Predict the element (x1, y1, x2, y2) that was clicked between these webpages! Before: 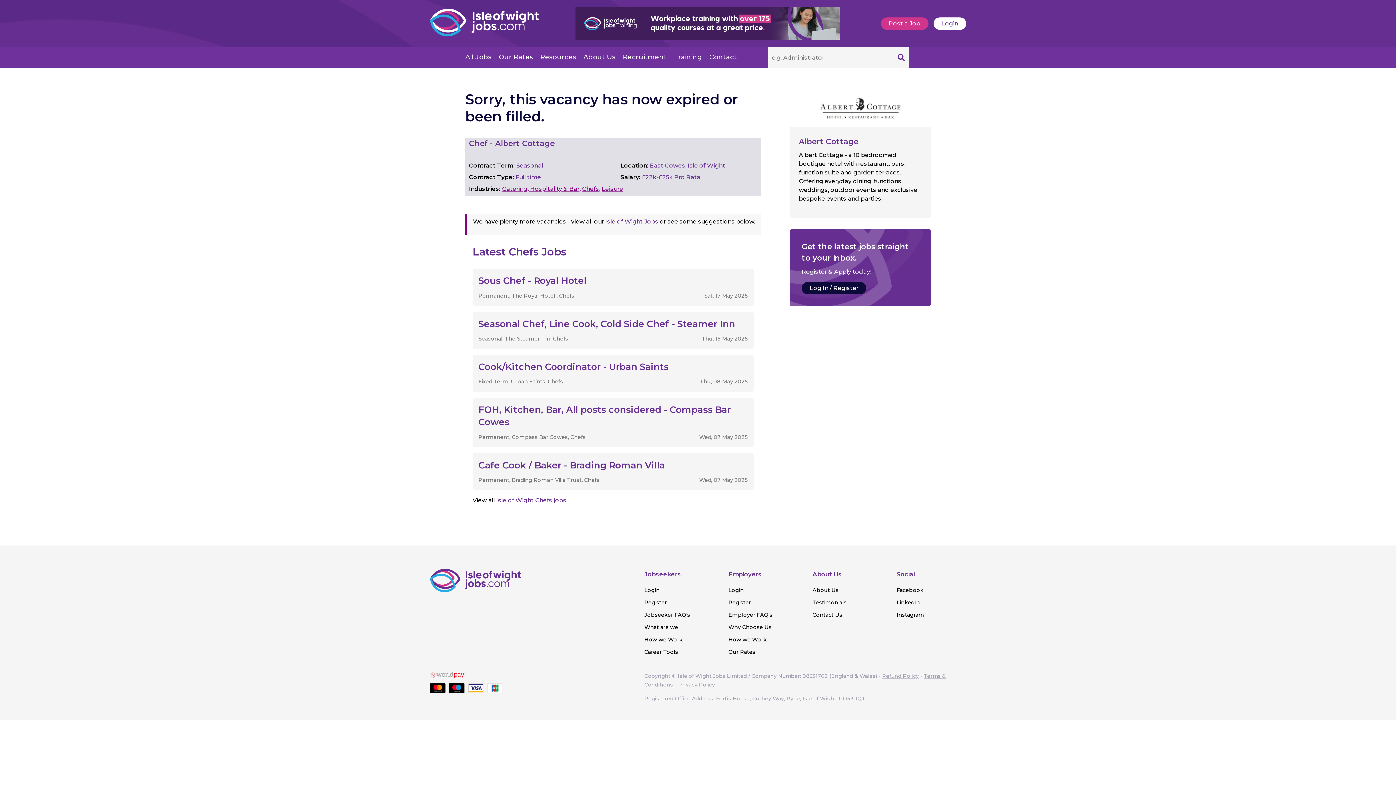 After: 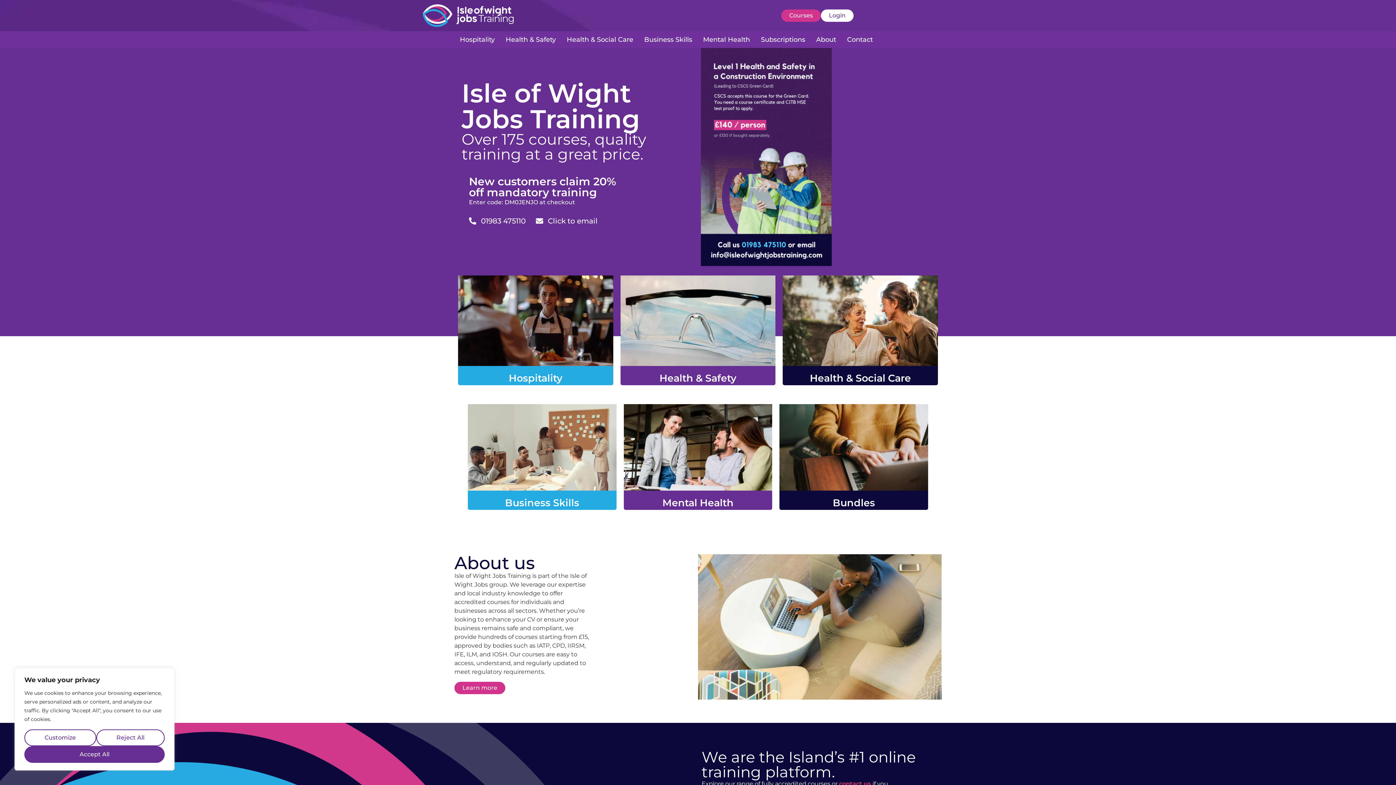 Action: bbox: (674, 53, 702, 61) label: Training